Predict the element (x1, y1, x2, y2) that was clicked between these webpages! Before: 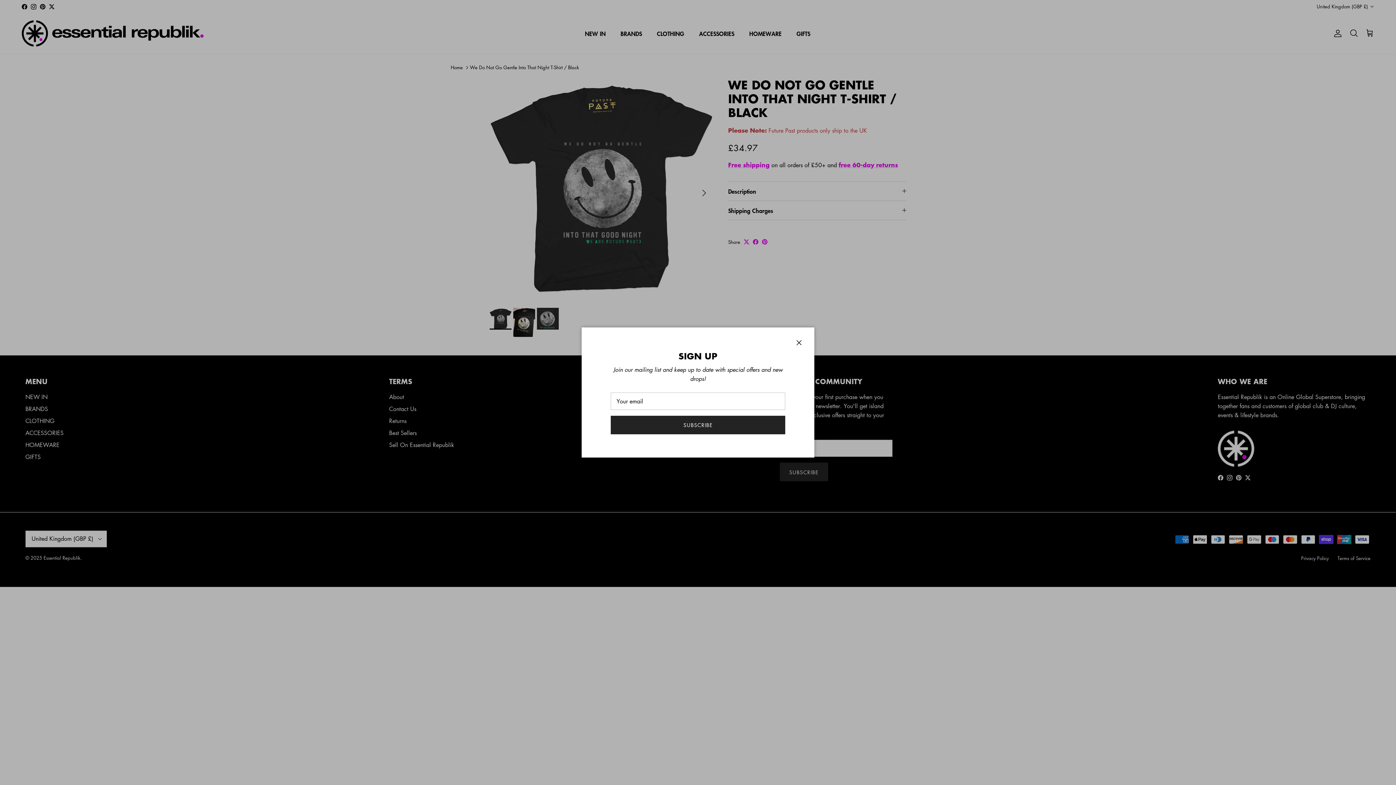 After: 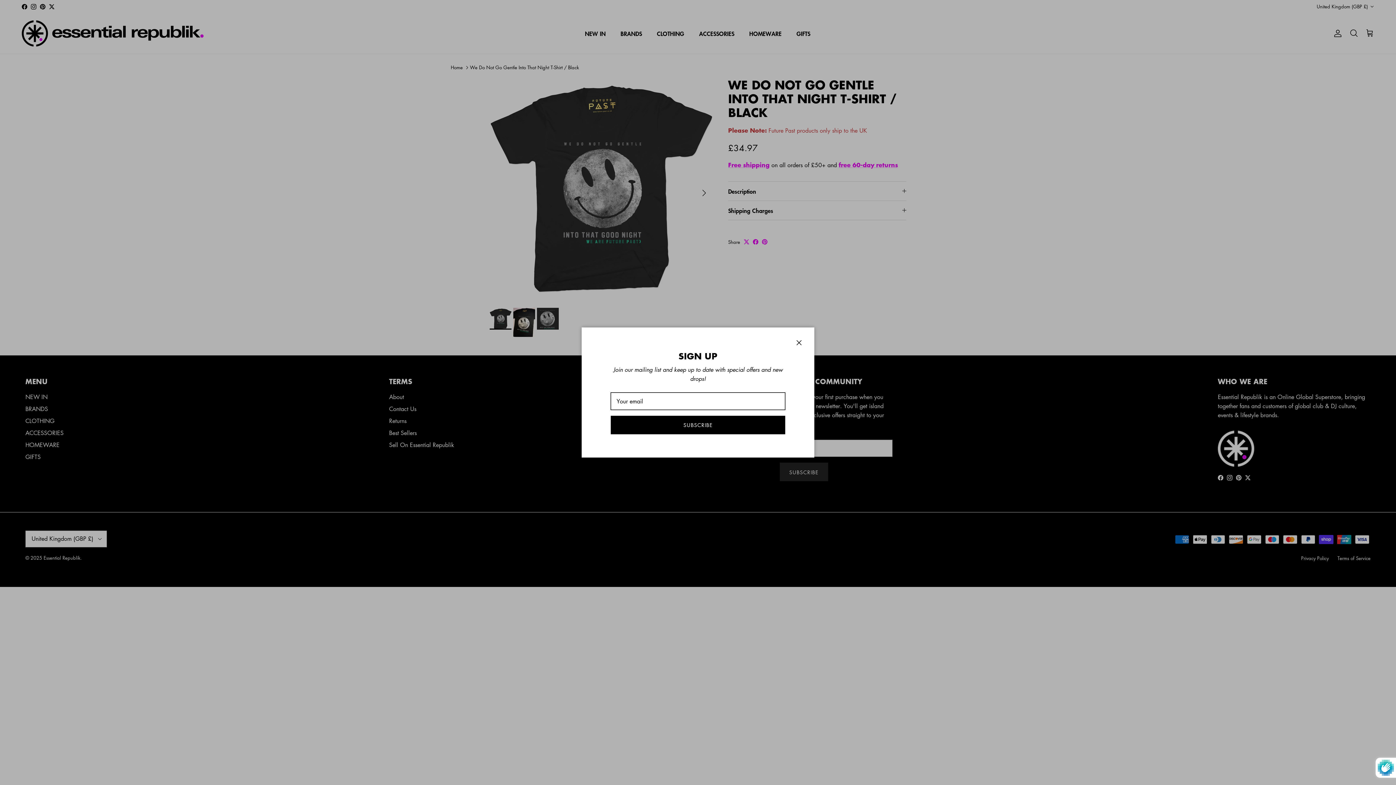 Action: bbox: (610, 416, 785, 434) label: SUBSCRIBE